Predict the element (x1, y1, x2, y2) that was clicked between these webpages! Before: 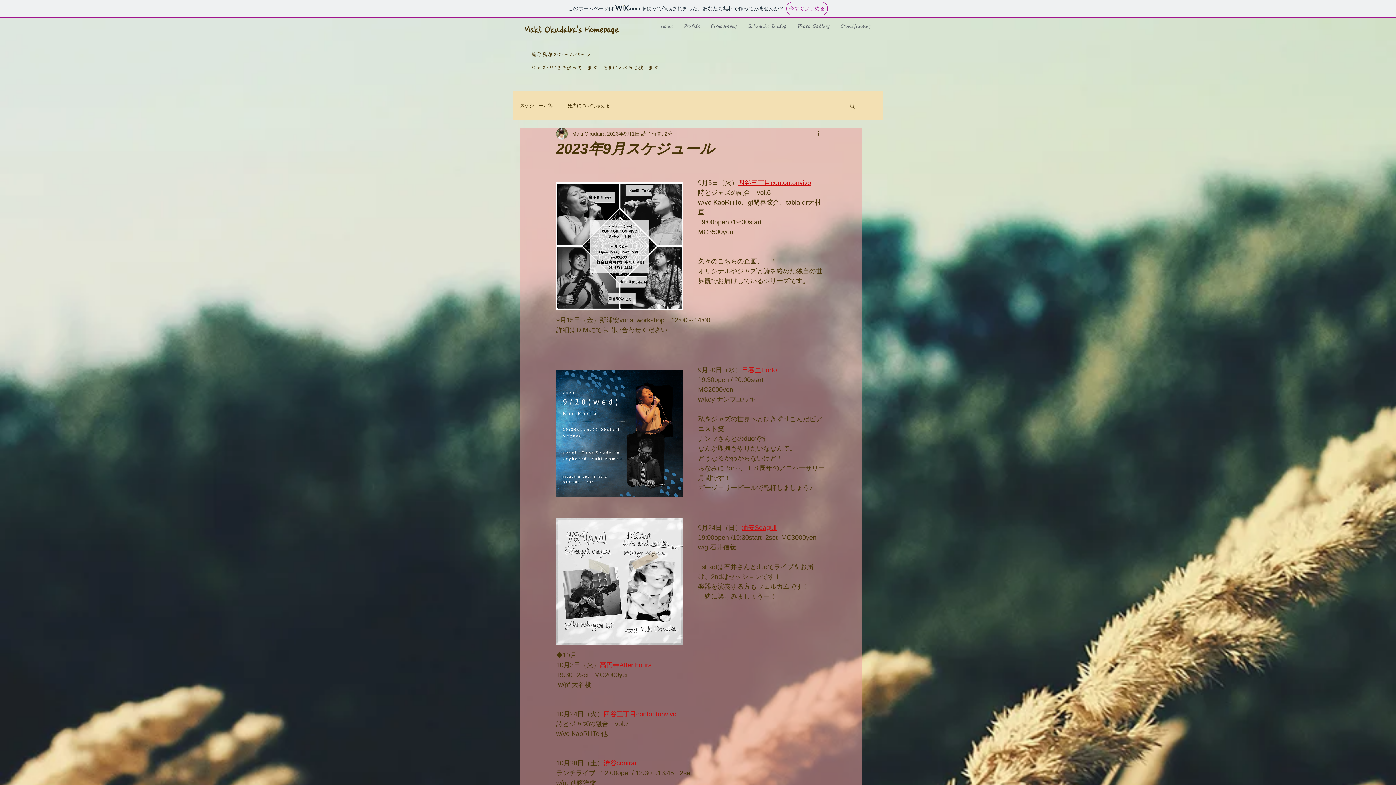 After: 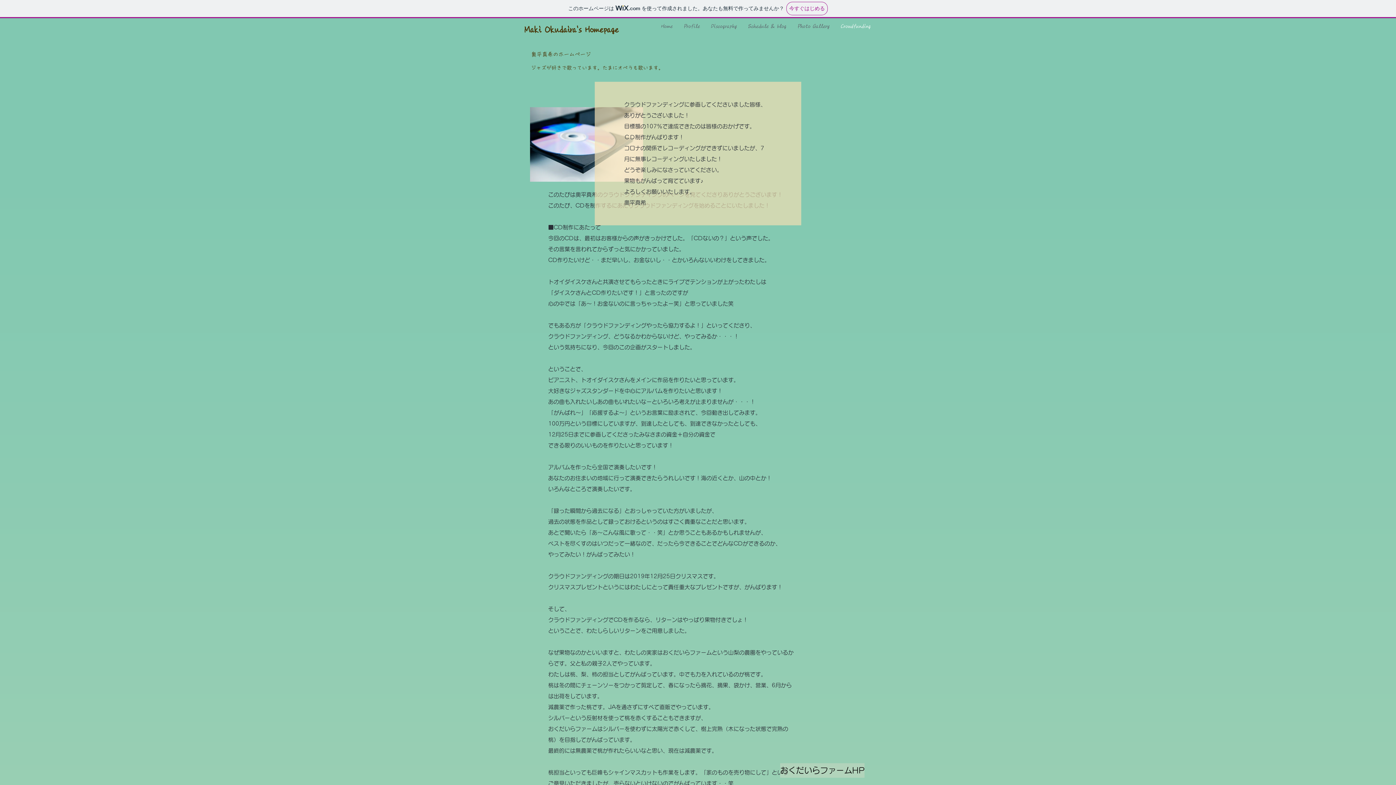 Action: bbox: (835, 21, 876, 31) label: Crowdfunding